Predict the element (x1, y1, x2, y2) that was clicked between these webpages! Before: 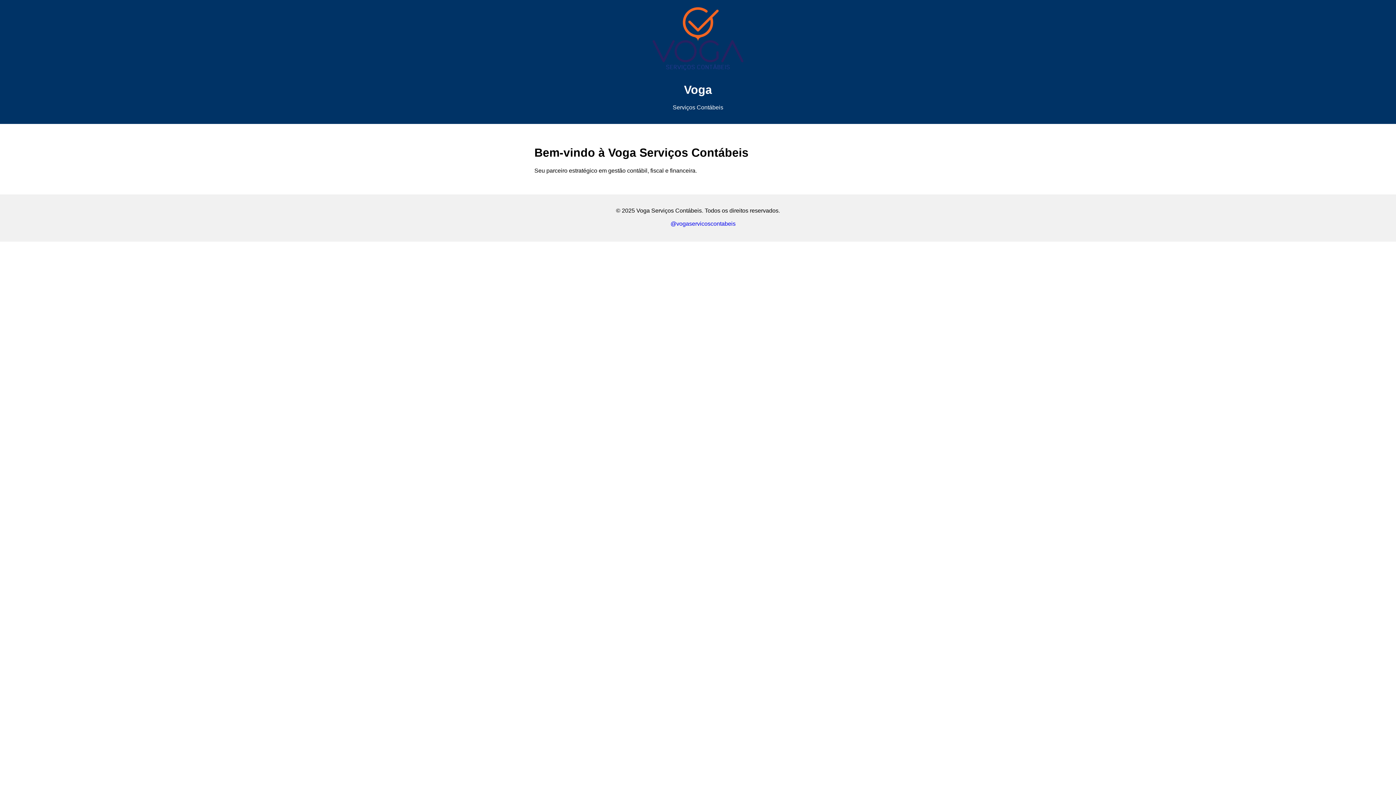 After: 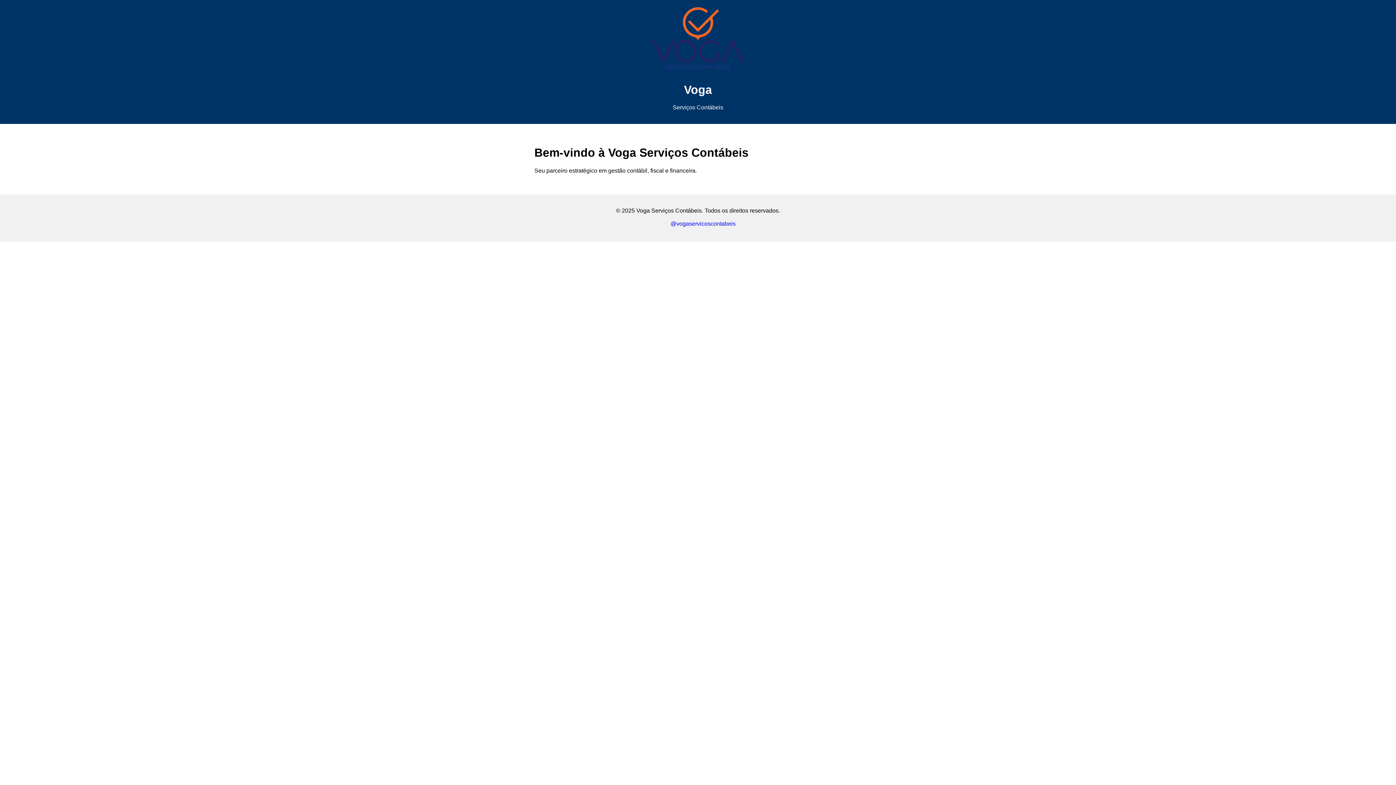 Action: label:  @vogaservicoscontabeis bbox: (660, 220, 735, 226)